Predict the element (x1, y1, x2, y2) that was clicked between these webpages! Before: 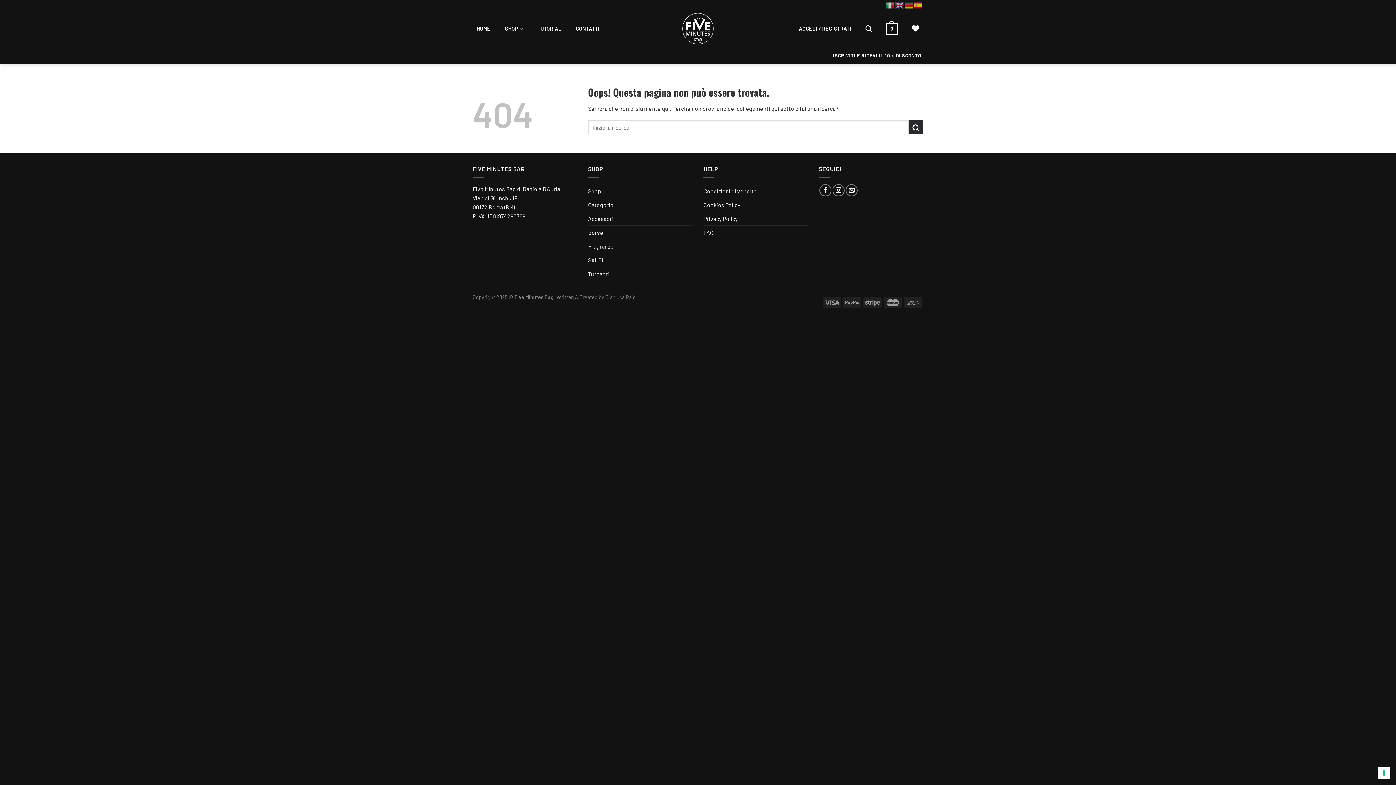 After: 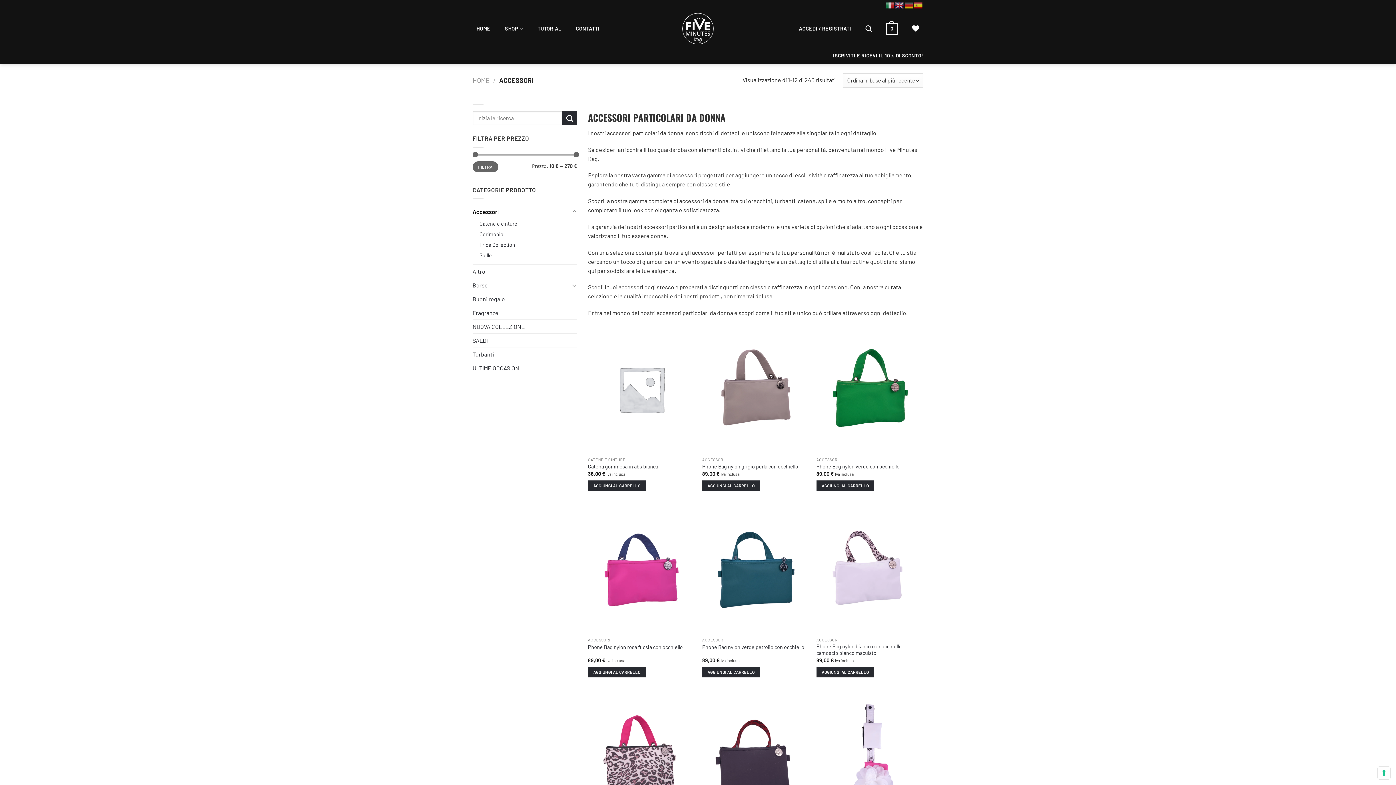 Action: label: Accessori bbox: (588, 211, 613, 225)